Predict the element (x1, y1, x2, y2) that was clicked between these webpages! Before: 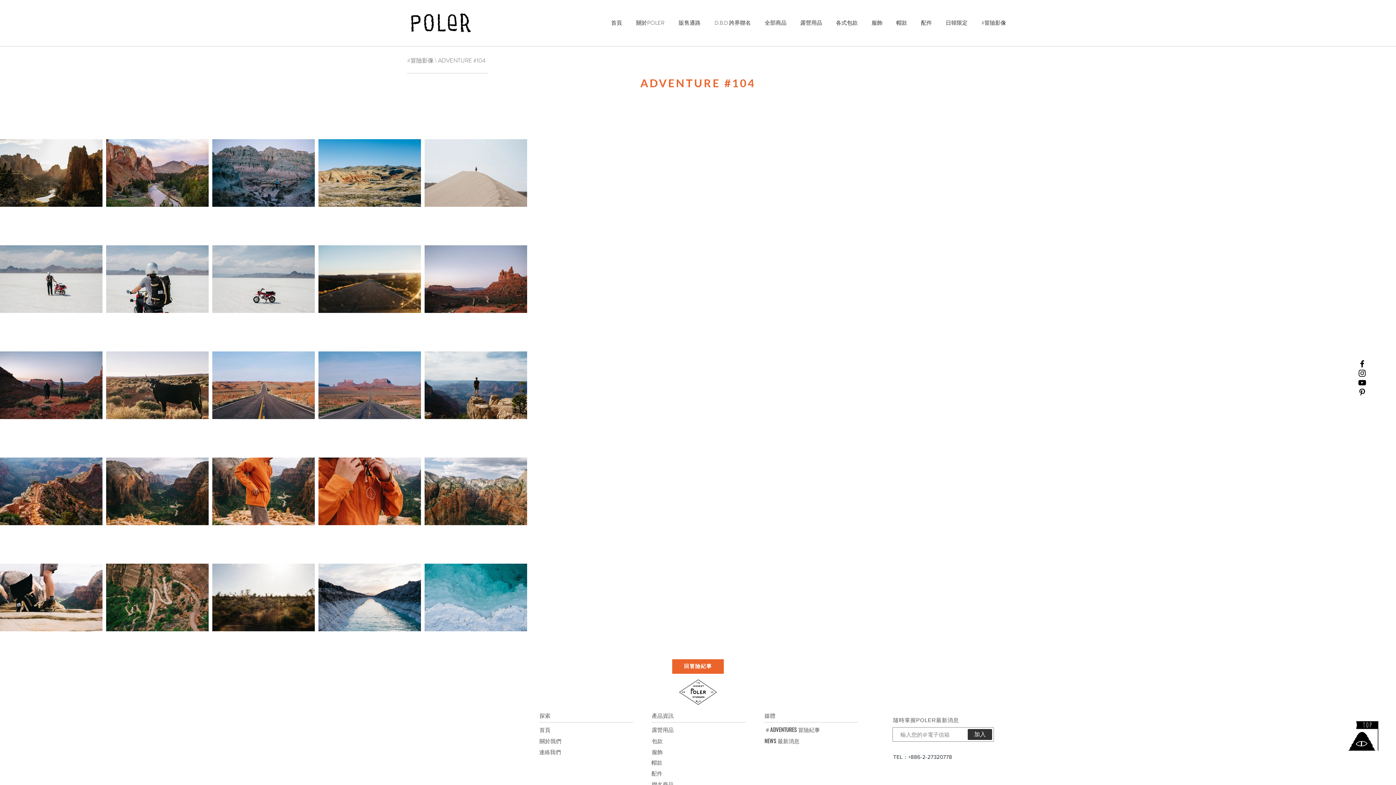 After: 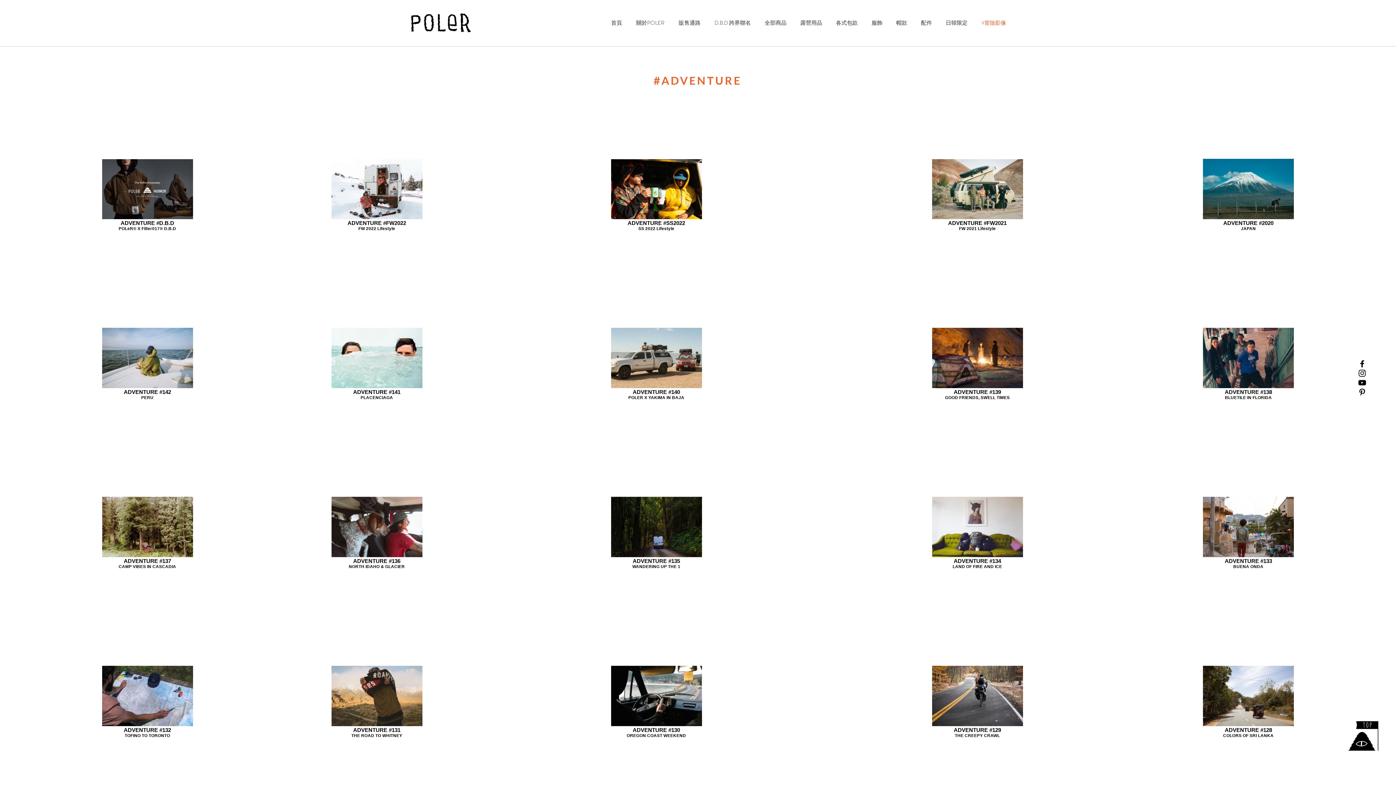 Action: bbox: (438, 56, 485, 64) label: ADVENTURE #104